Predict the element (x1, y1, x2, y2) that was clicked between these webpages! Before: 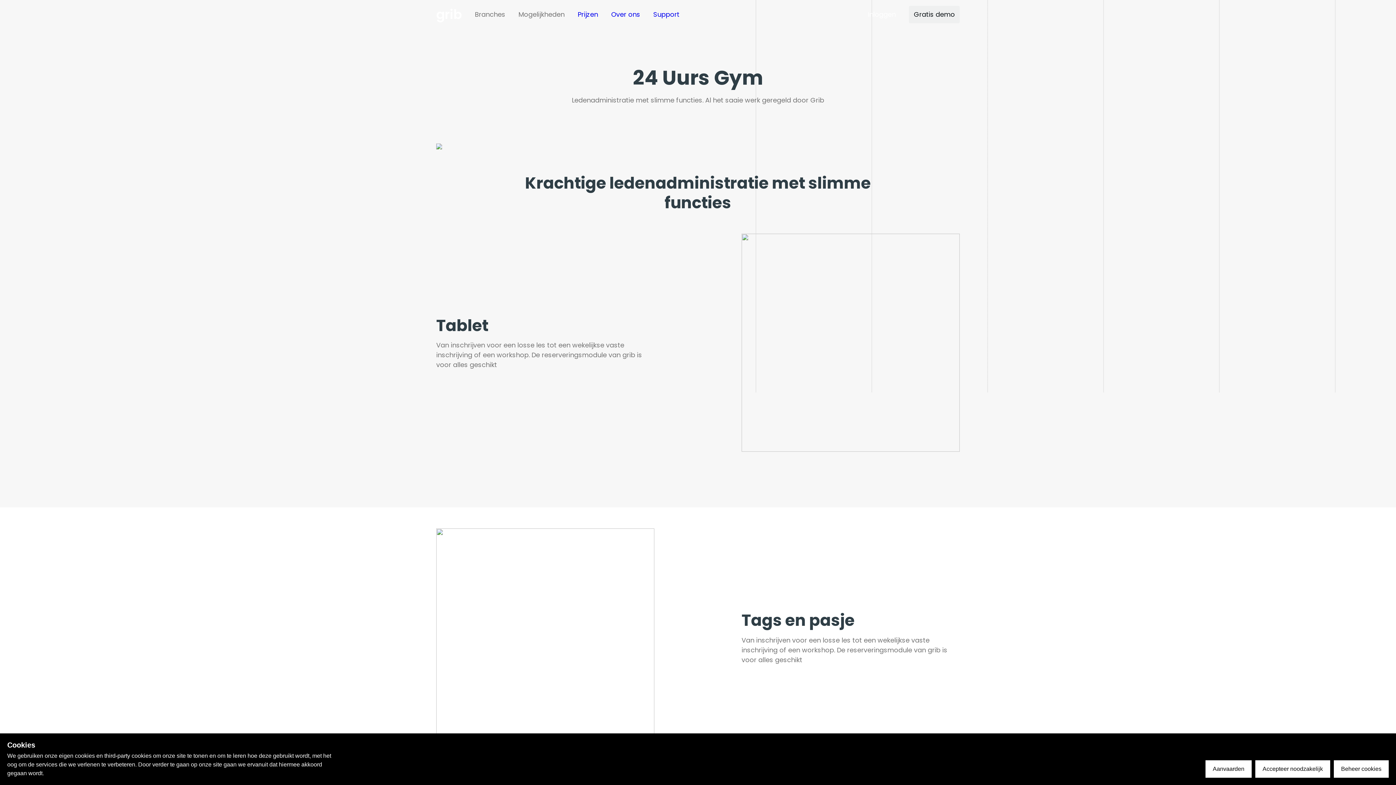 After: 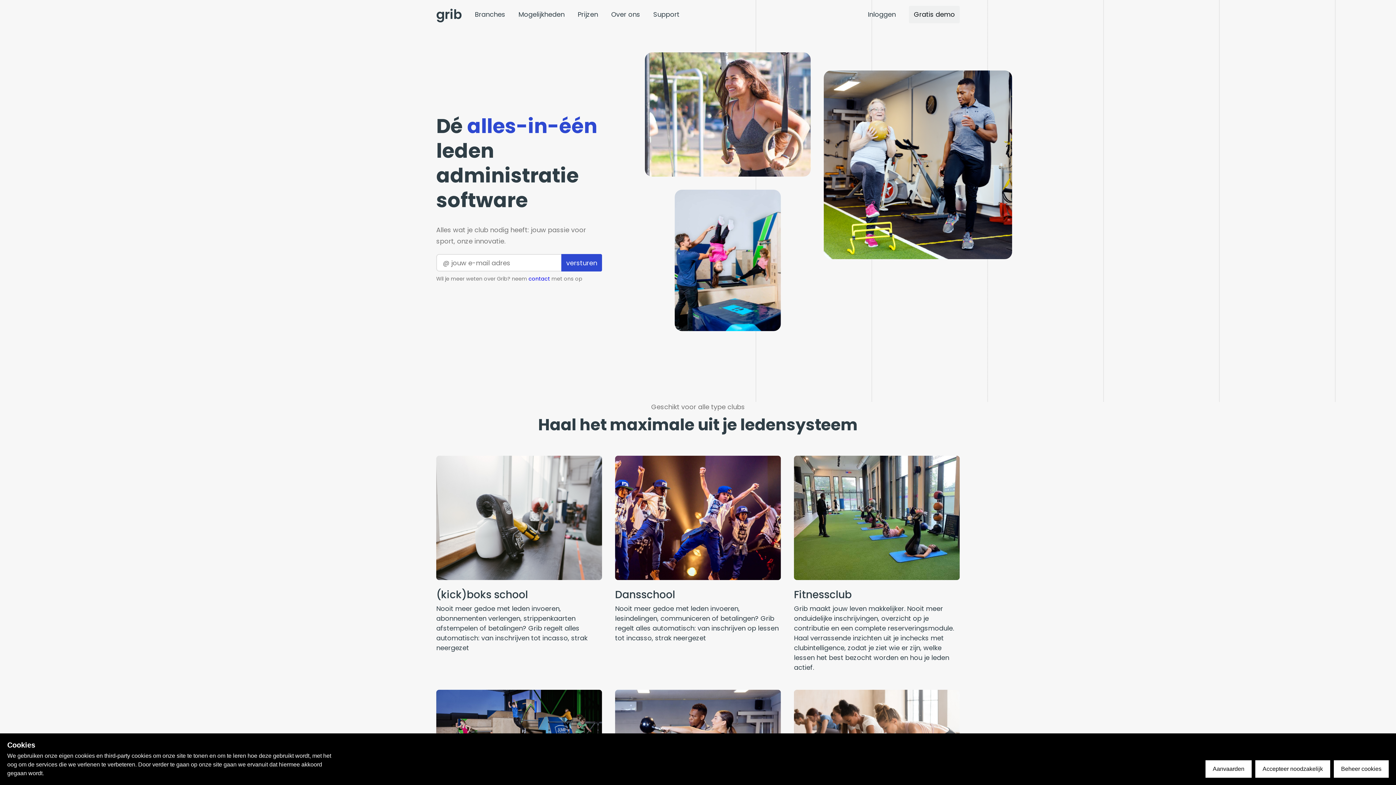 Action: bbox: (436, 4, 461, 23) label: grib